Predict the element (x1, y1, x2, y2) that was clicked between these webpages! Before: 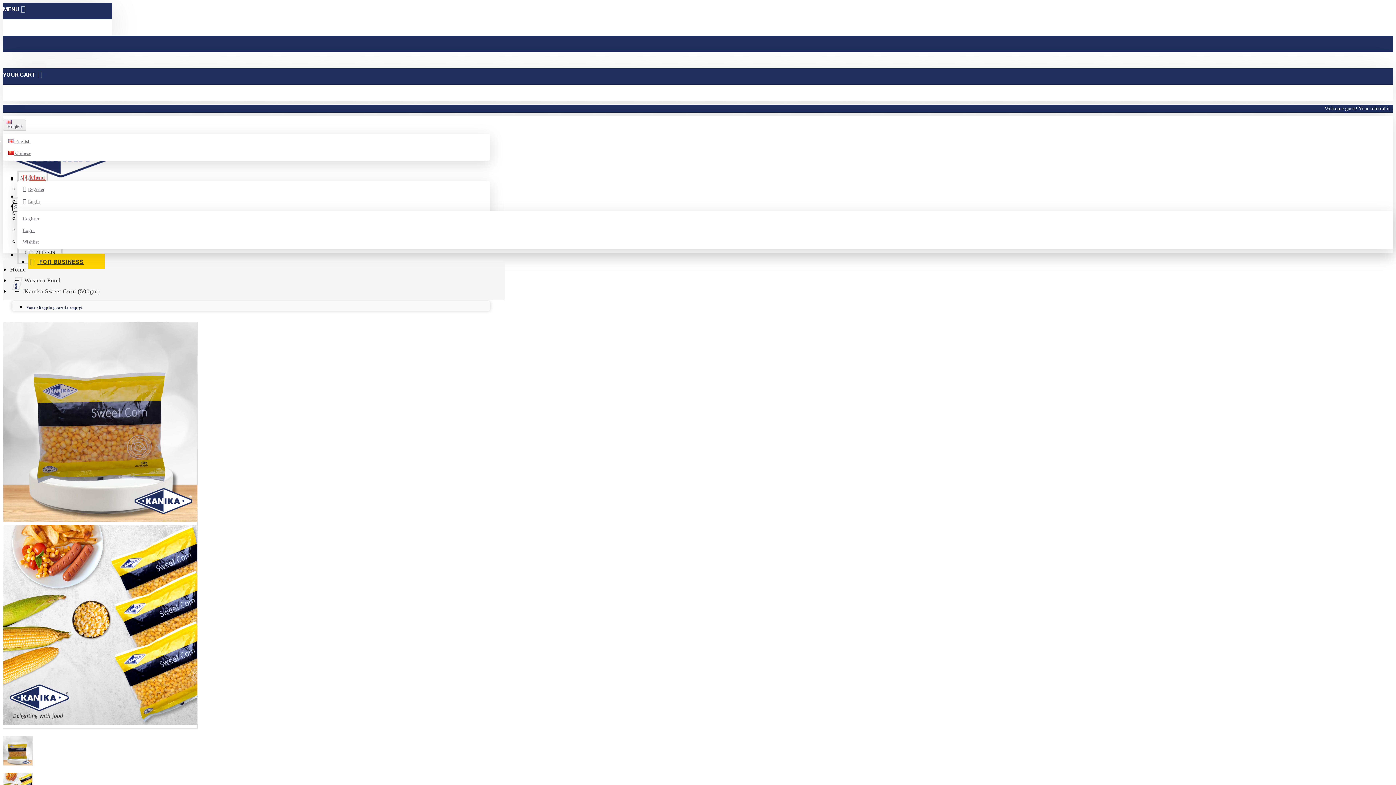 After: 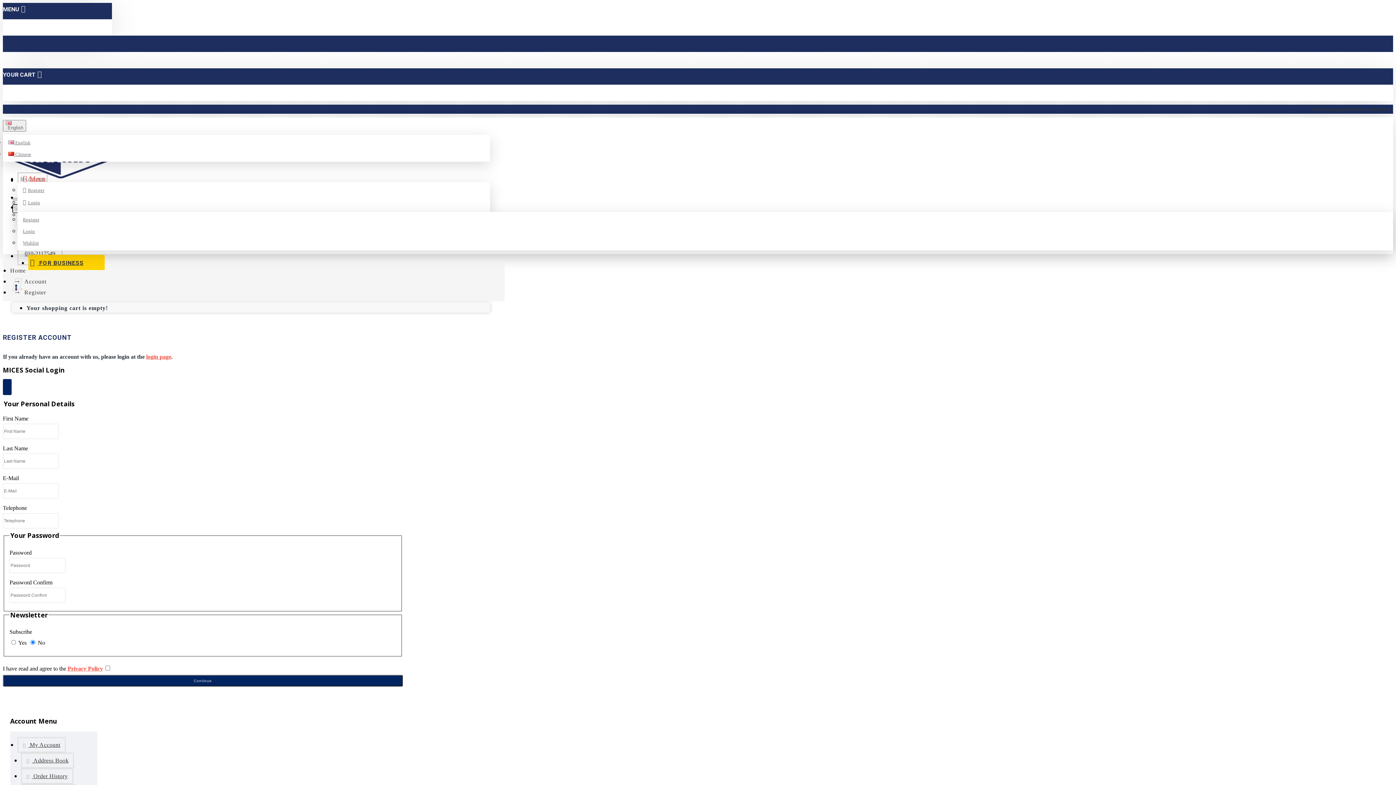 Action: bbox: (19, 213, 42, 224) label: Register